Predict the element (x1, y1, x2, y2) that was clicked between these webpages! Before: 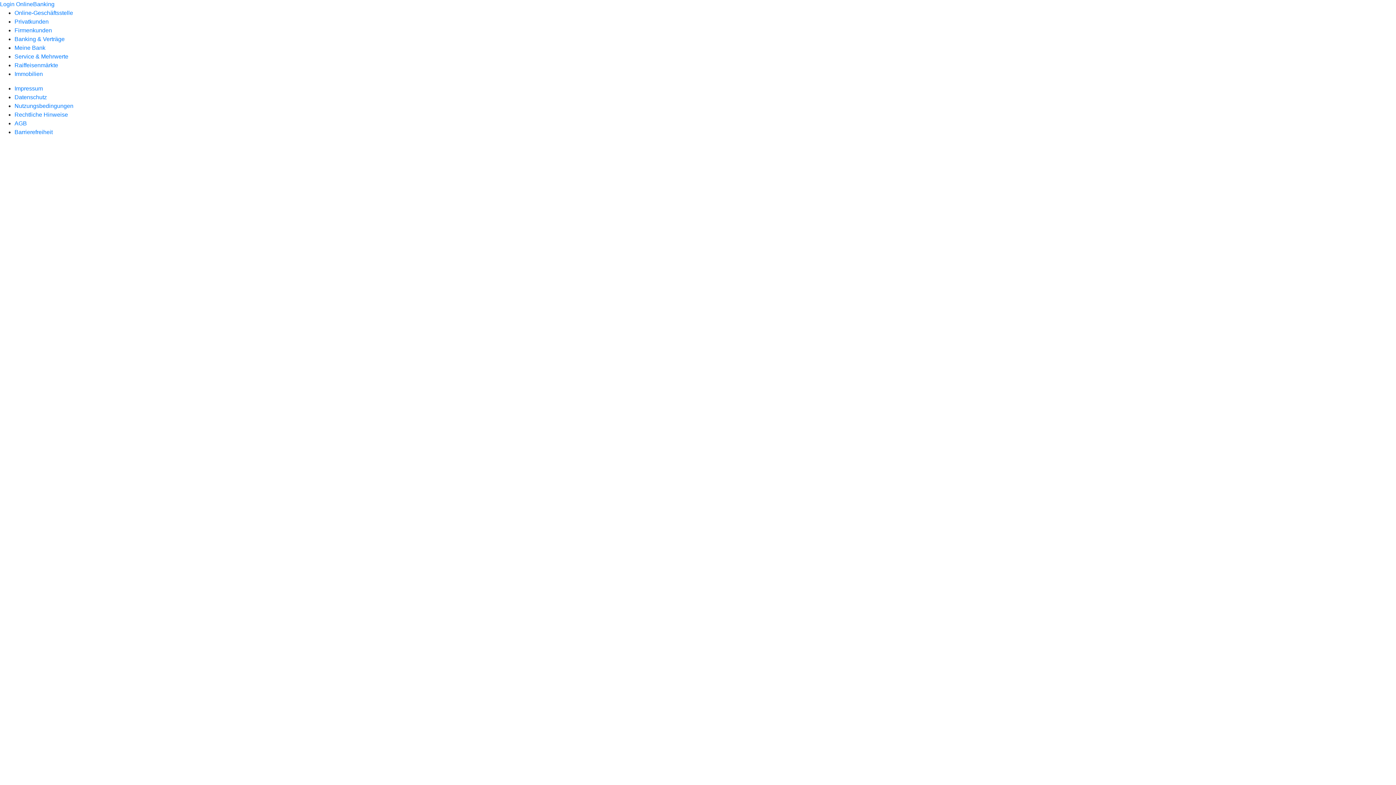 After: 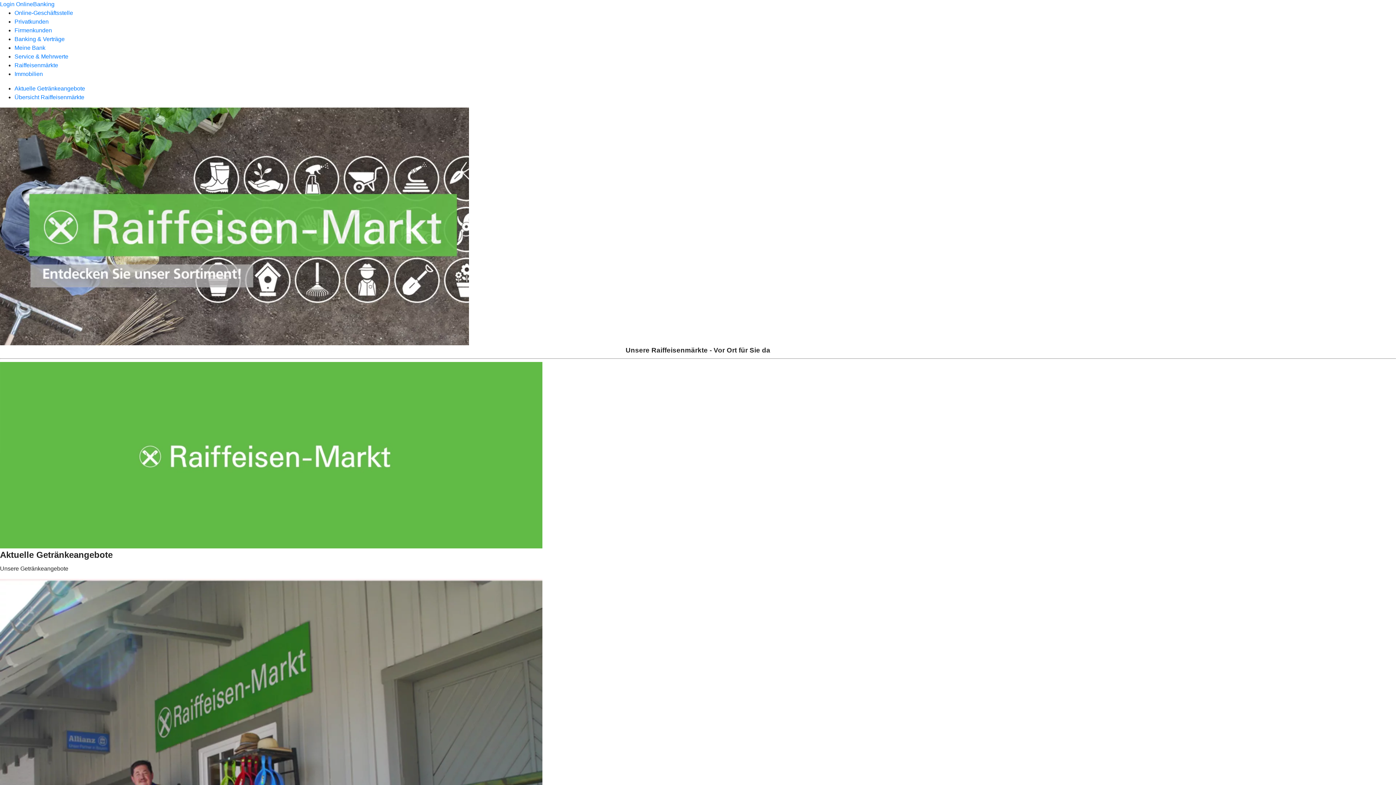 Action: label: Raiffeisenmärkte  bbox: (14, 62, 58, 68)